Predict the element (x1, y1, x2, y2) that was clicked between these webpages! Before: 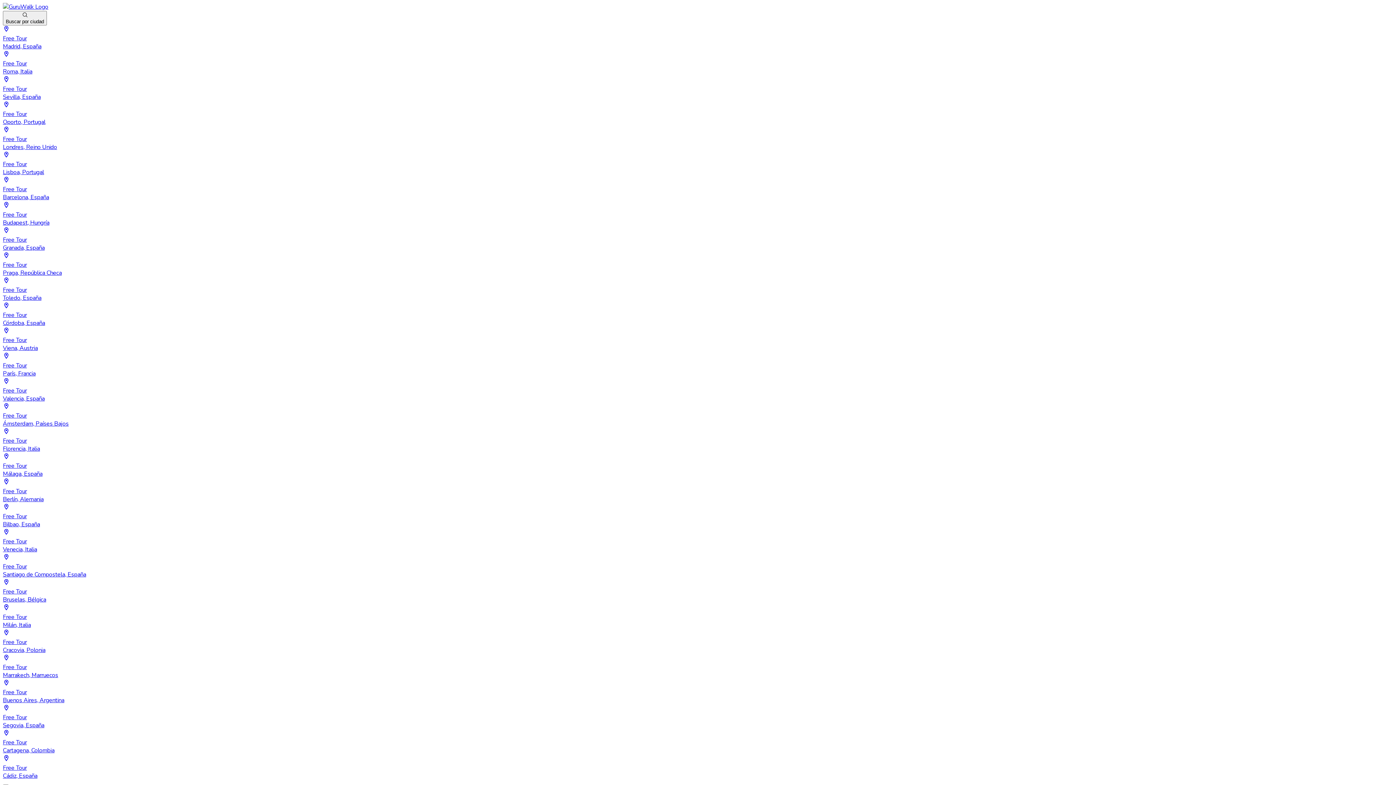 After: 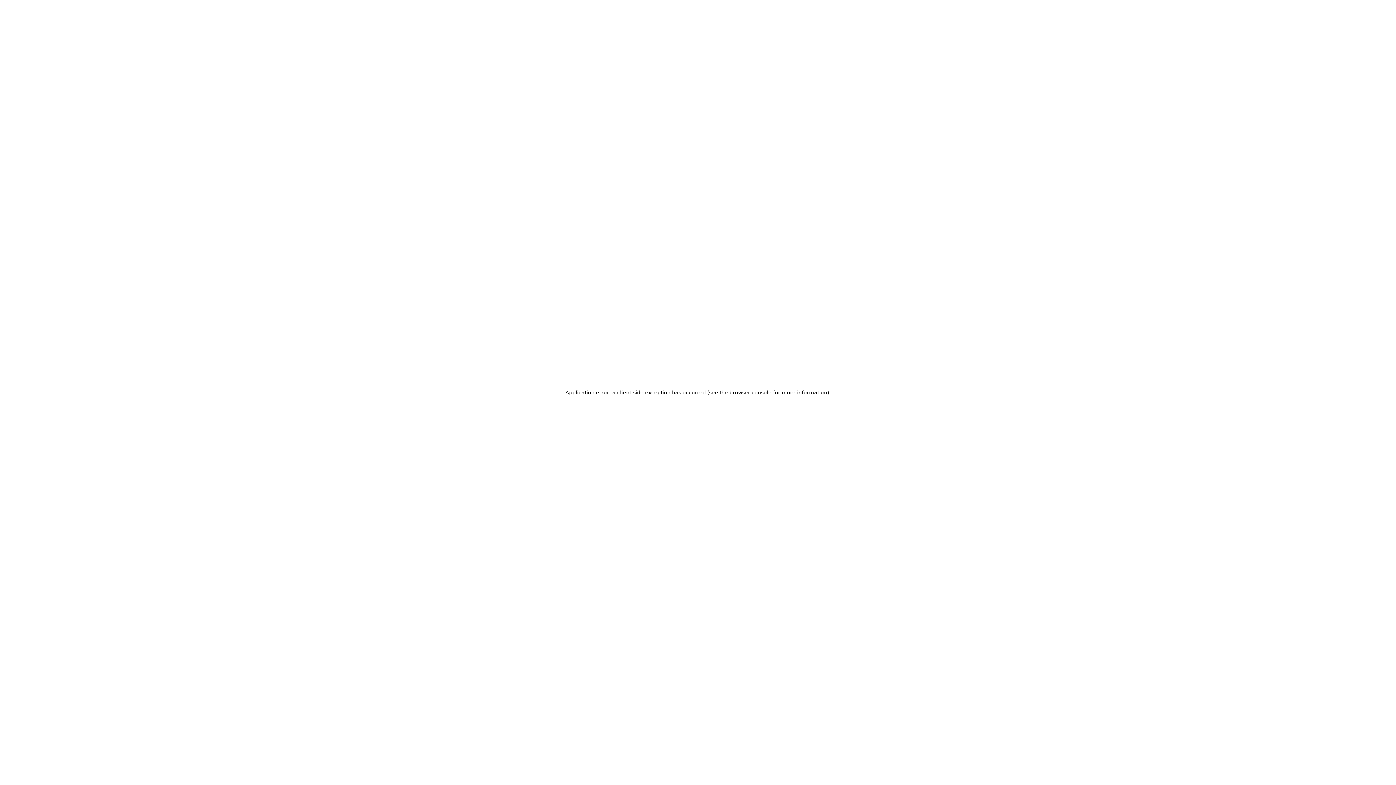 Action: bbox: (2, 25, 1393, 50) label: Free Tour
Madrid, España